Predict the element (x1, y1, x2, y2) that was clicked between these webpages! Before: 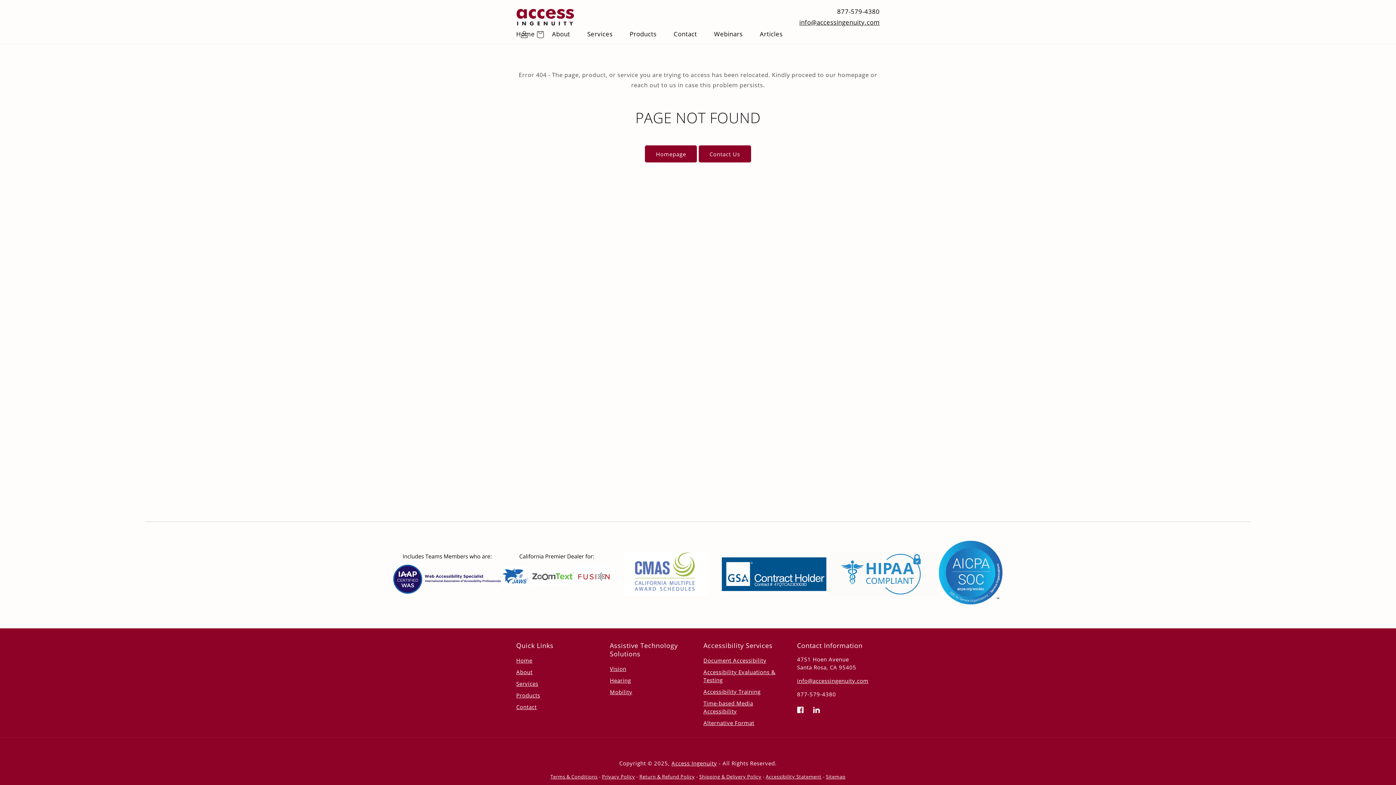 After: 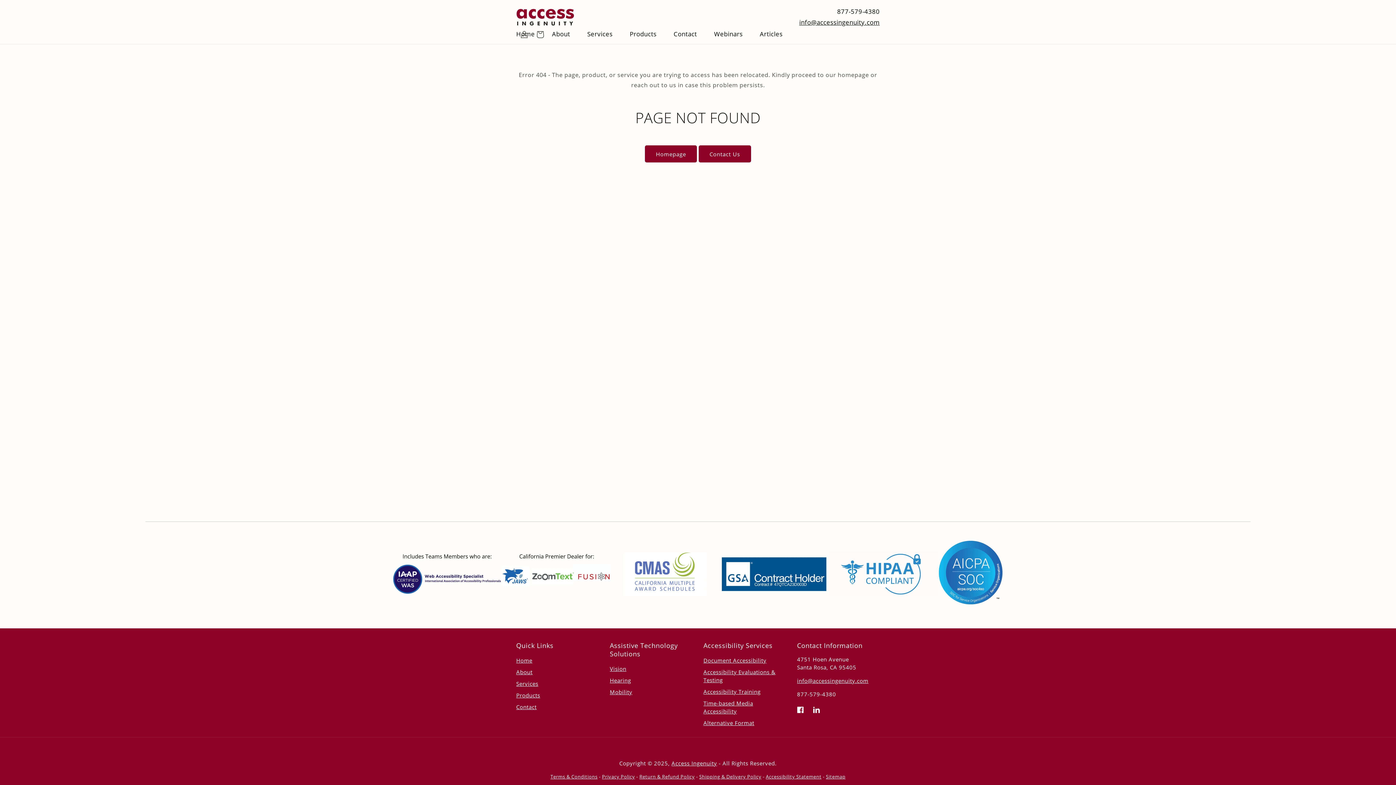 Action: label: 877-579-4380 bbox: (799, 6, 880, 17)